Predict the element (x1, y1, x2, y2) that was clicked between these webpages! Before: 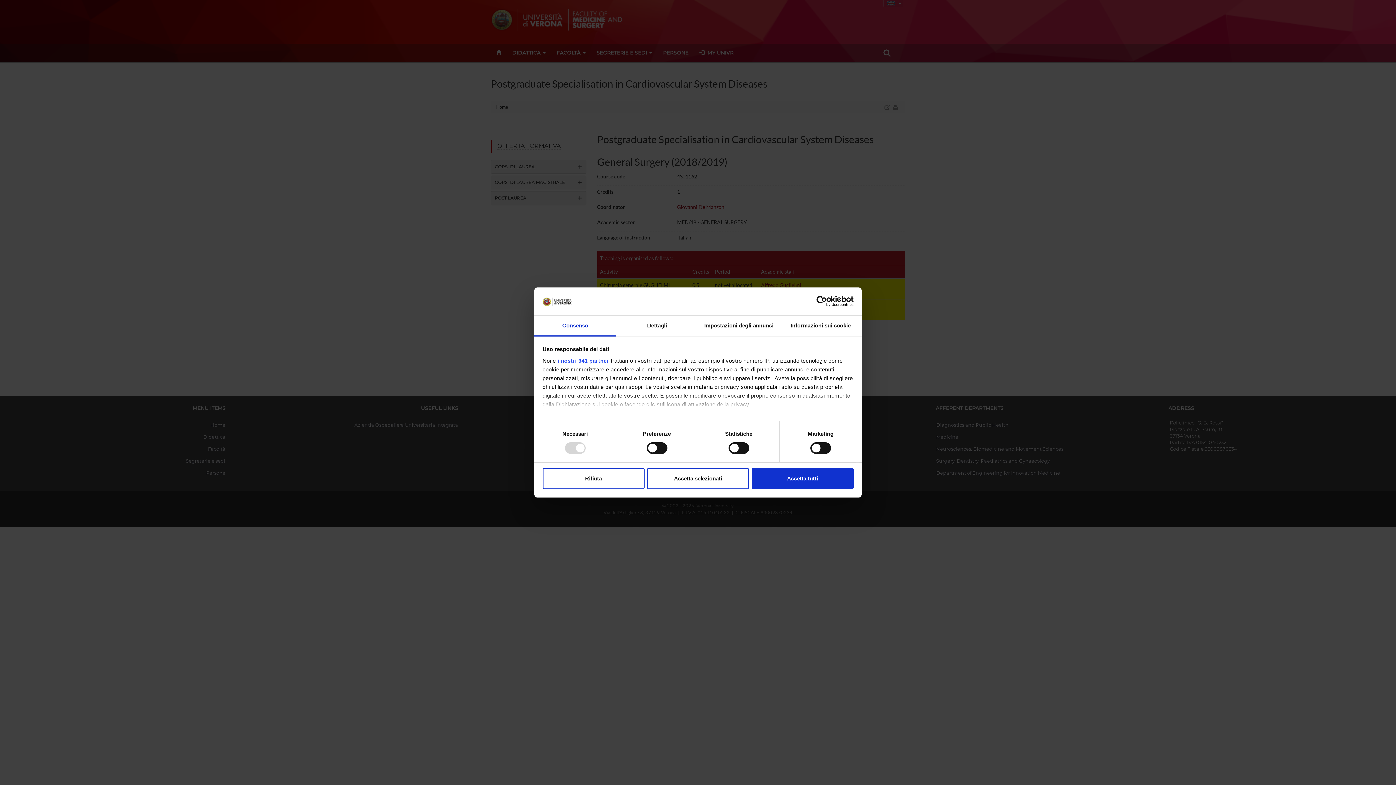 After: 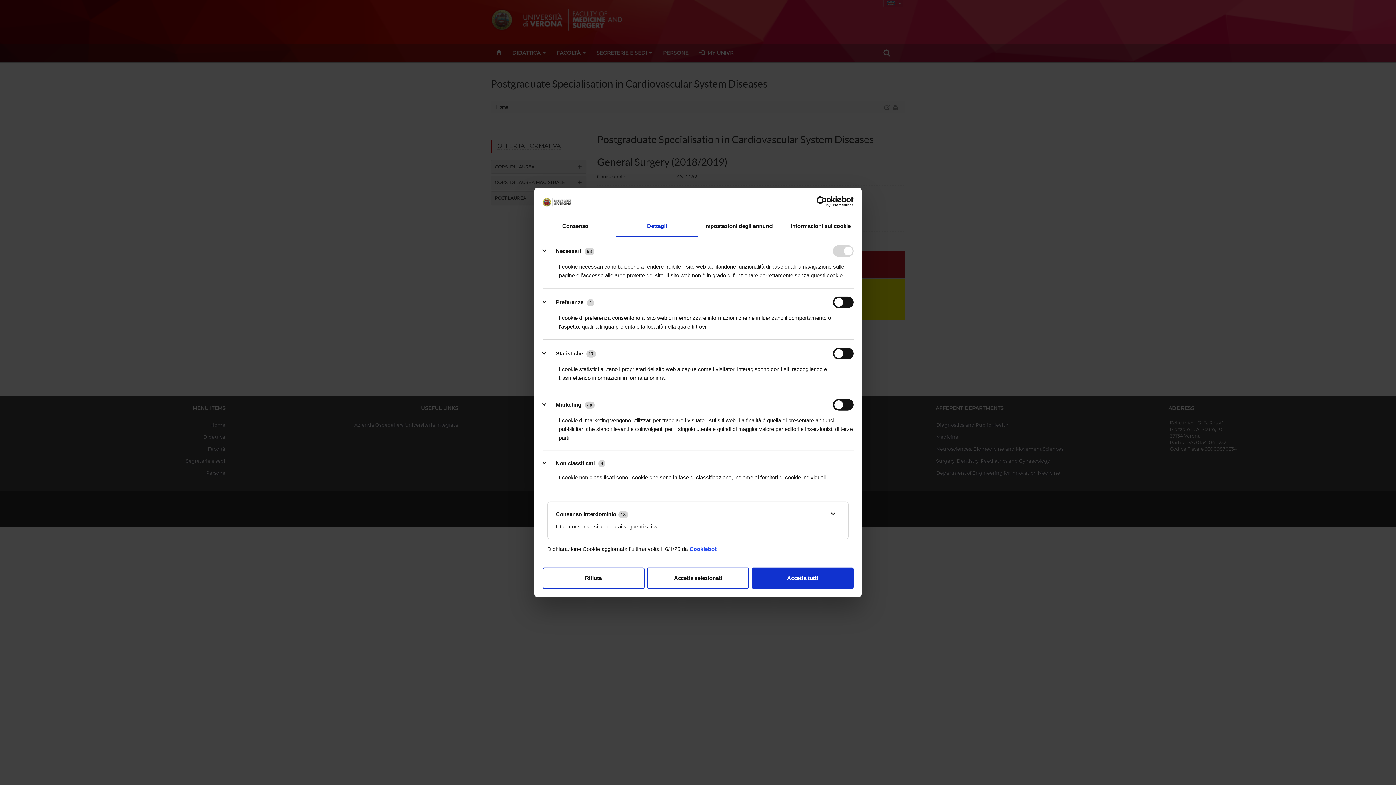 Action: label: Dettagli bbox: (616, 315, 698, 336)